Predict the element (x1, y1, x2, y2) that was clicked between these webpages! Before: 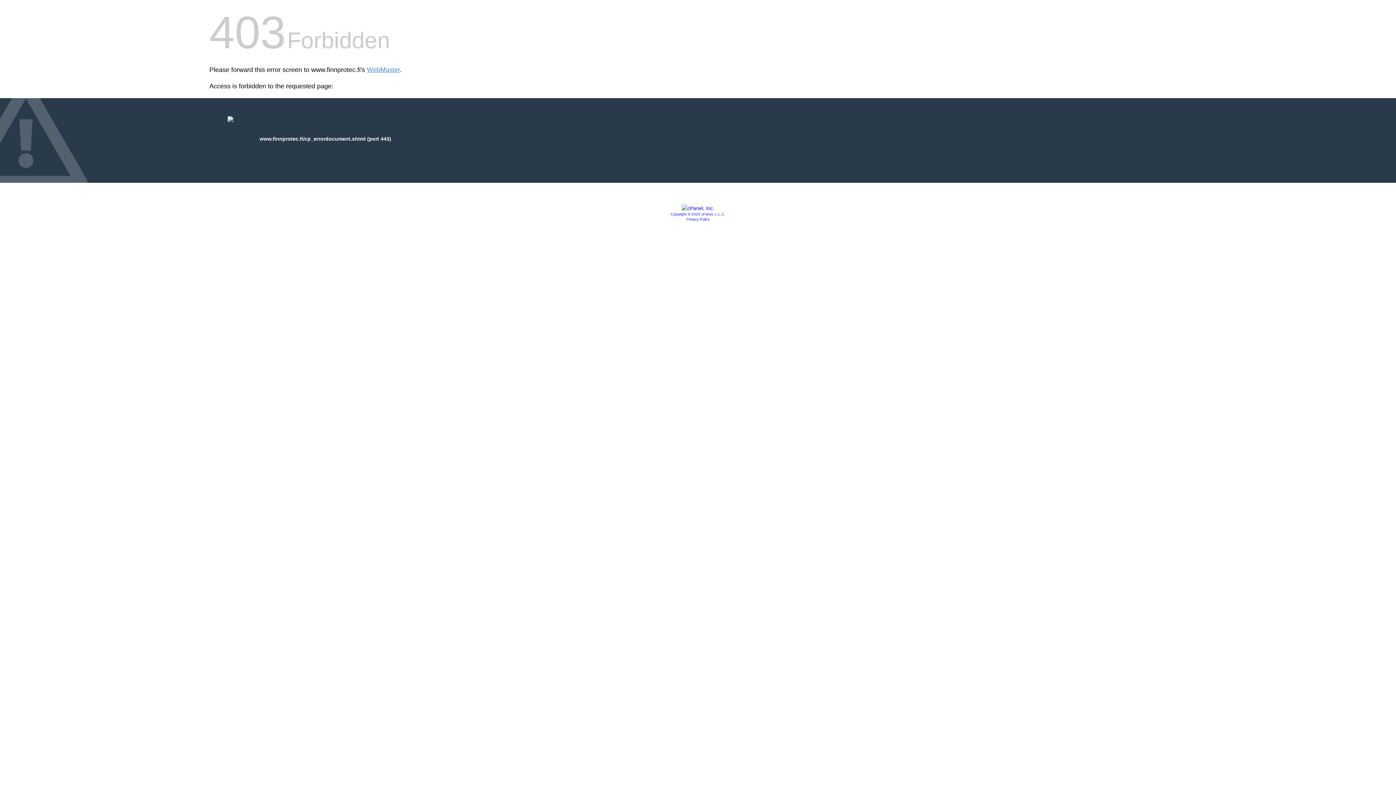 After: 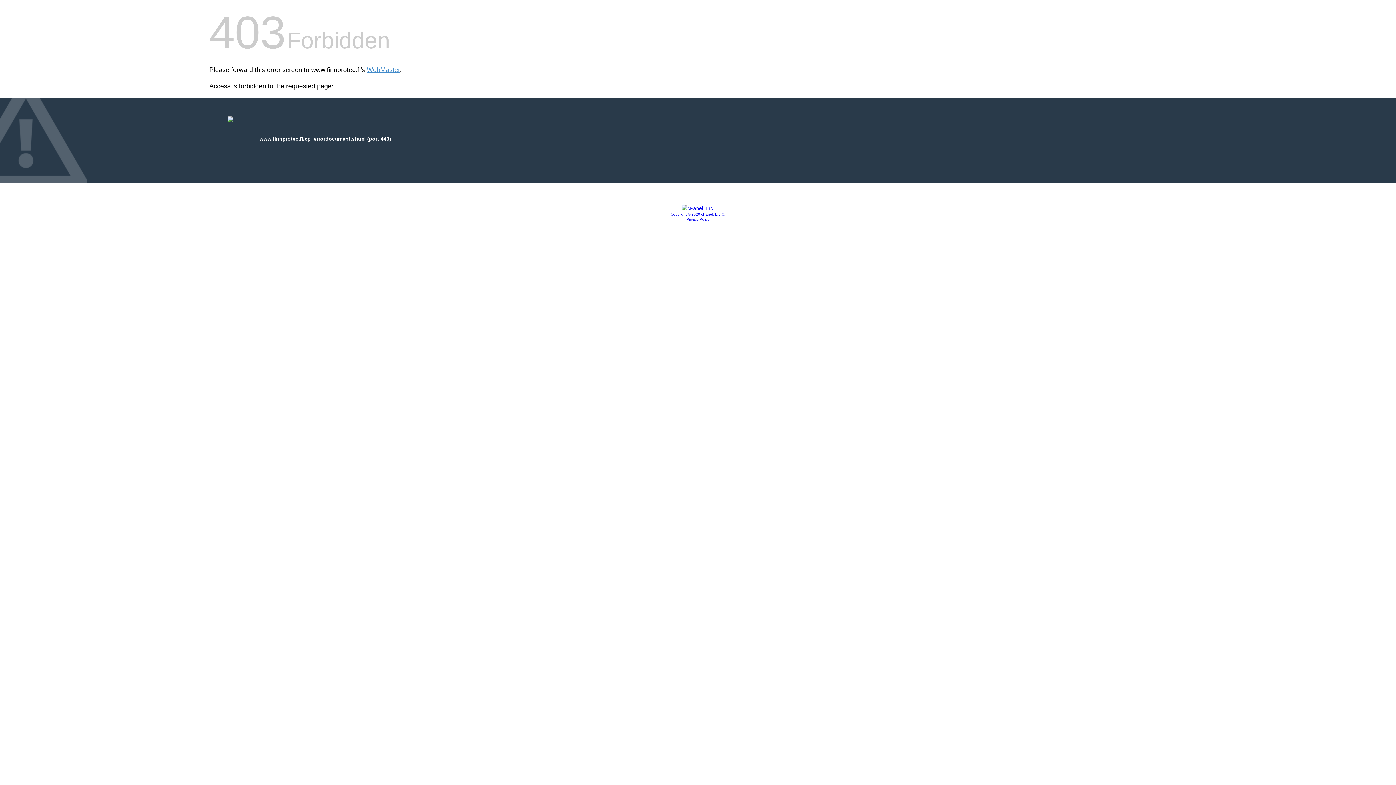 Action: bbox: (686, 217, 709, 221) label: Privacy Policy